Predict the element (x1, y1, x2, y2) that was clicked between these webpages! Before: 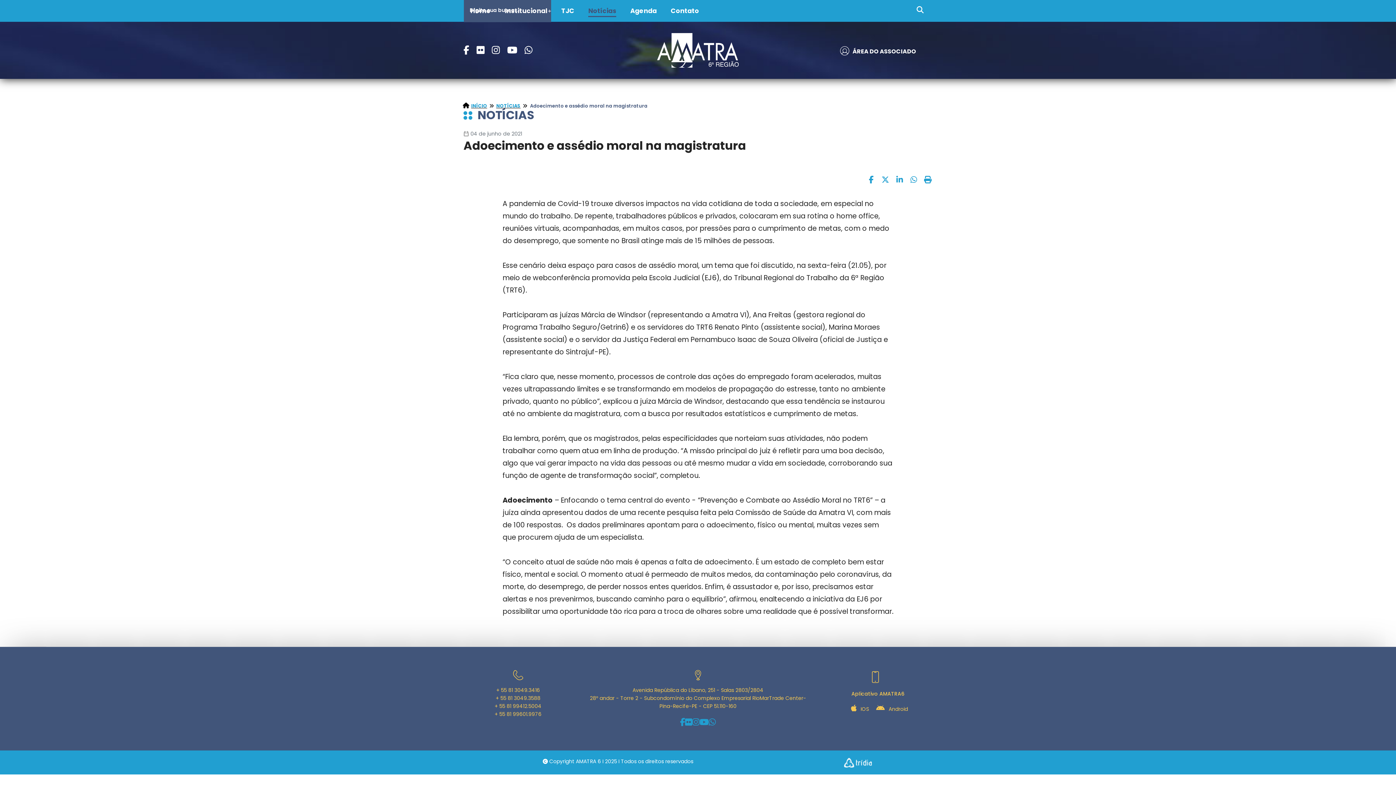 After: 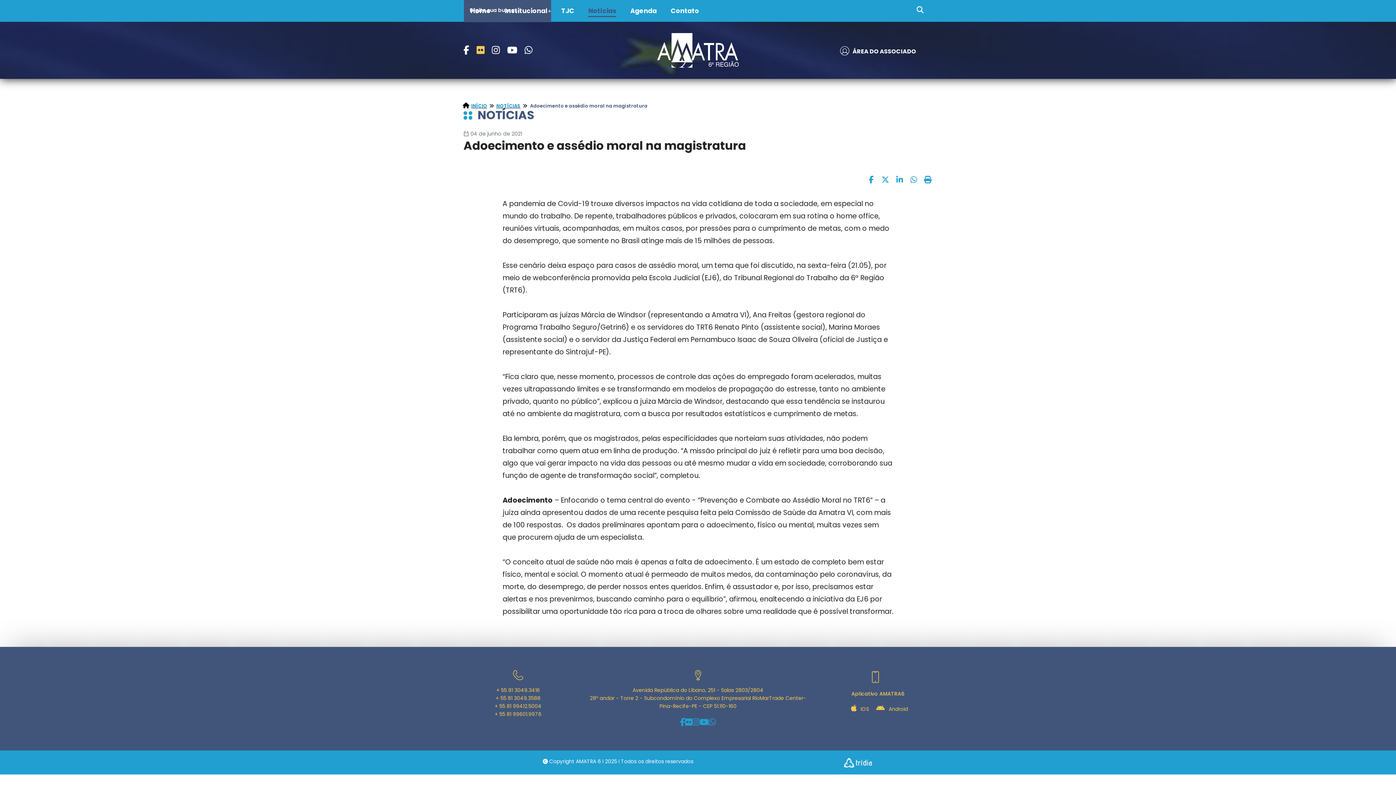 Action: bbox: (476, 43, 484, 56)